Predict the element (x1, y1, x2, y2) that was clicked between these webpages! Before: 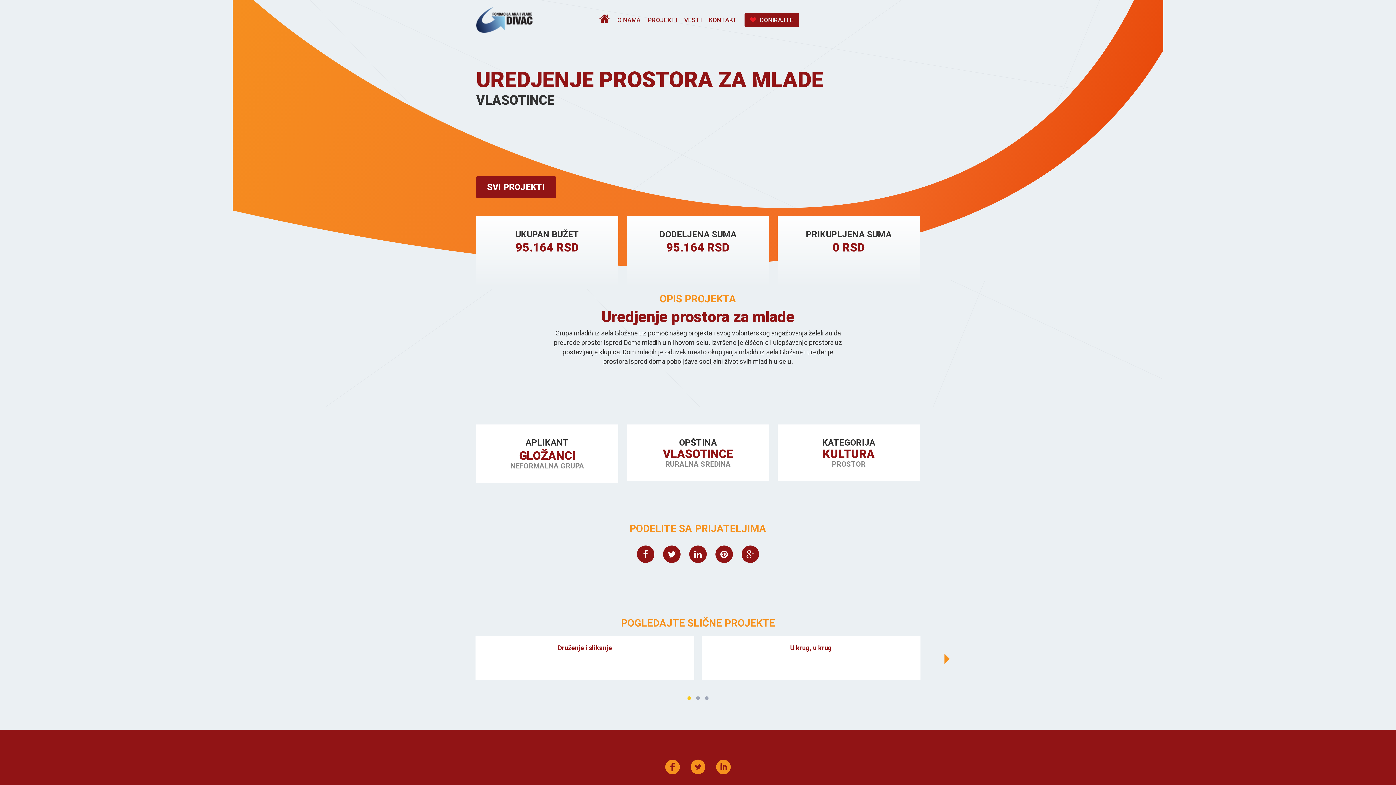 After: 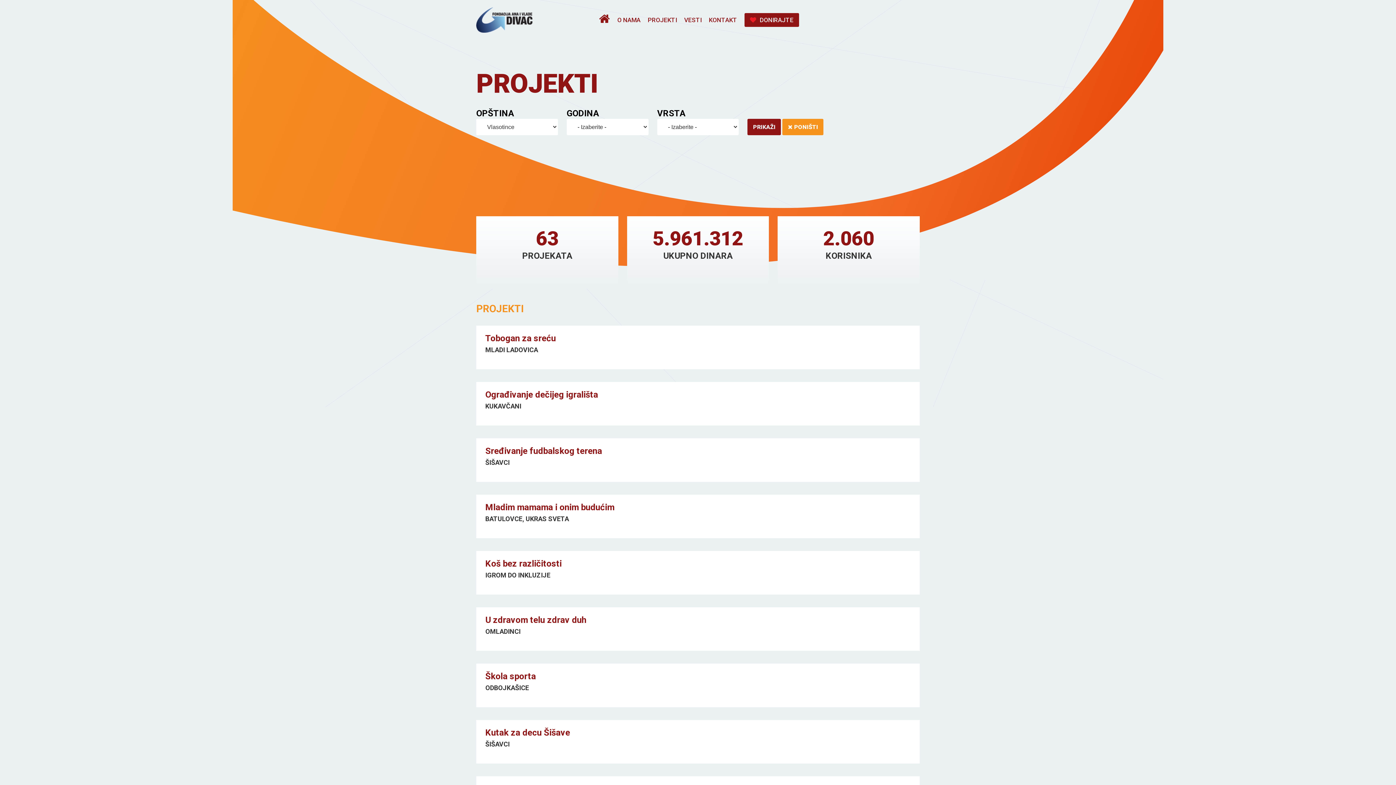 Action: label: VLASOTINCE bbox: (663, 447, 733, 461)